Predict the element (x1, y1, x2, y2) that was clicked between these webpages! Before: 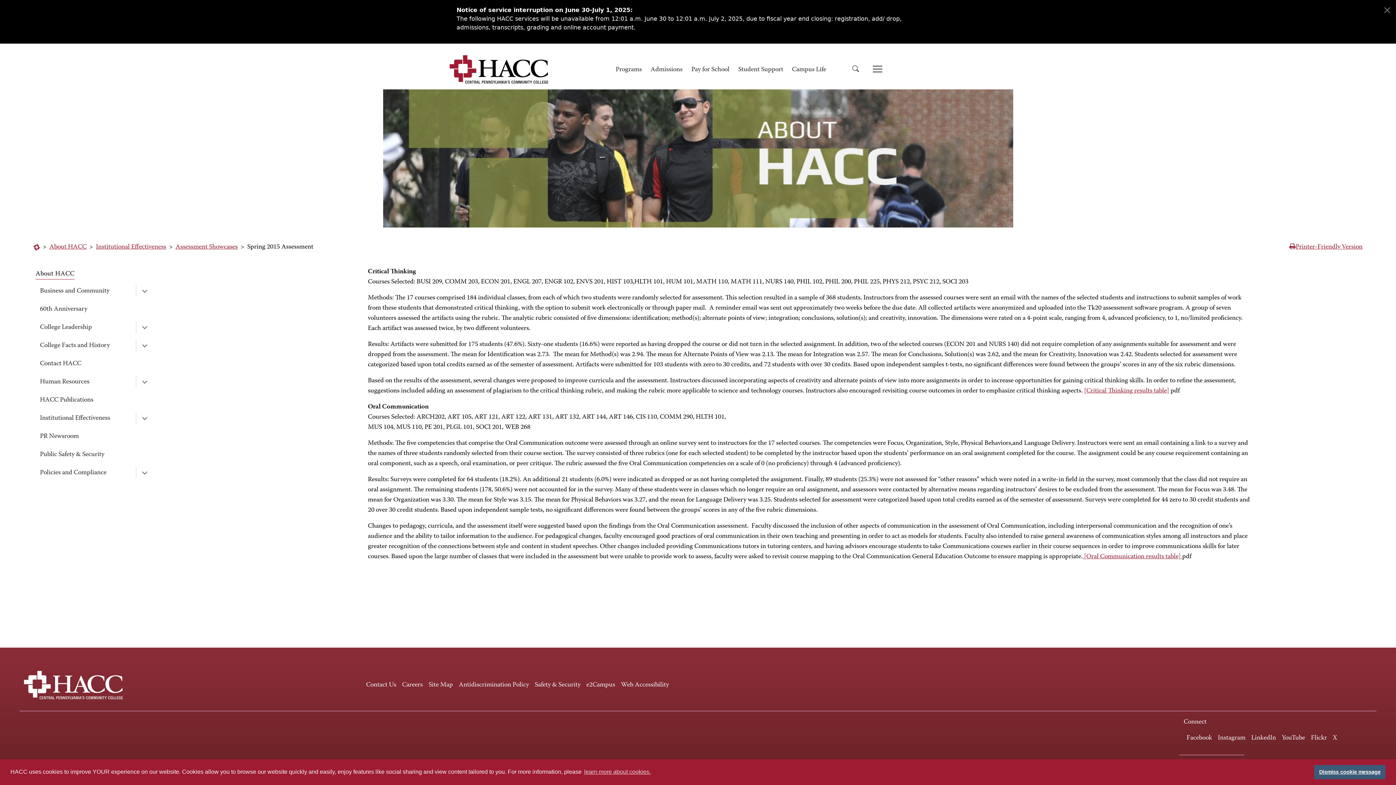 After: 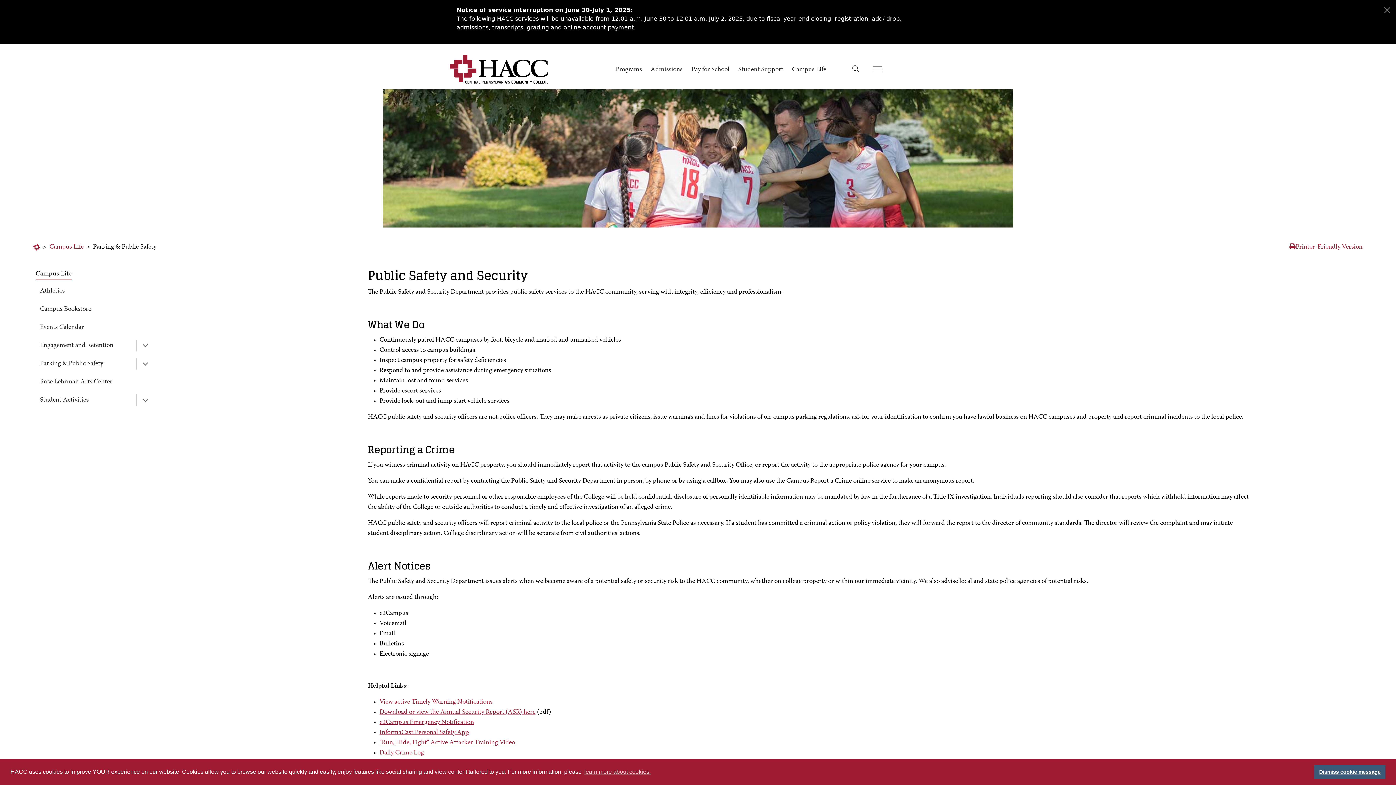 Action: bbox: (35, 446, 153, 463) label: Public Safety & Security